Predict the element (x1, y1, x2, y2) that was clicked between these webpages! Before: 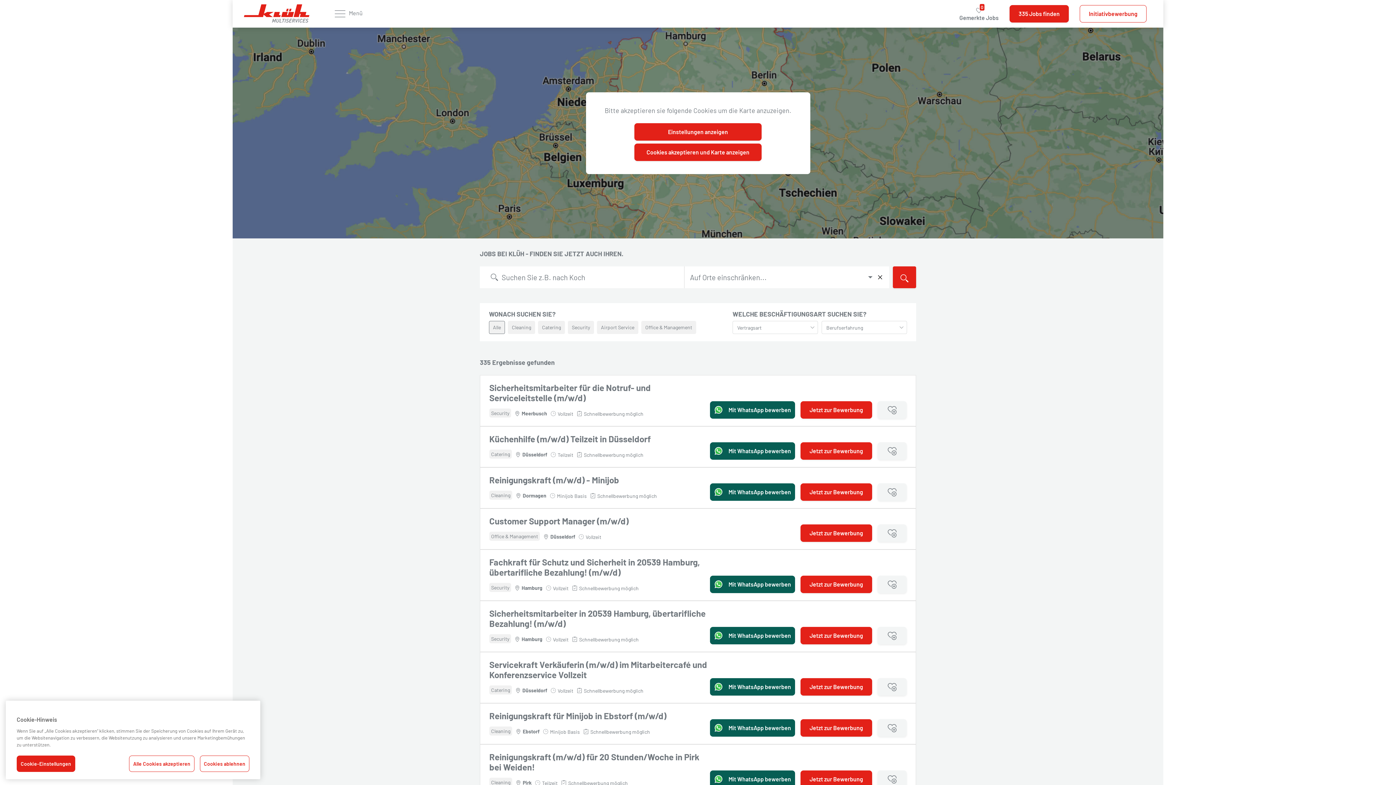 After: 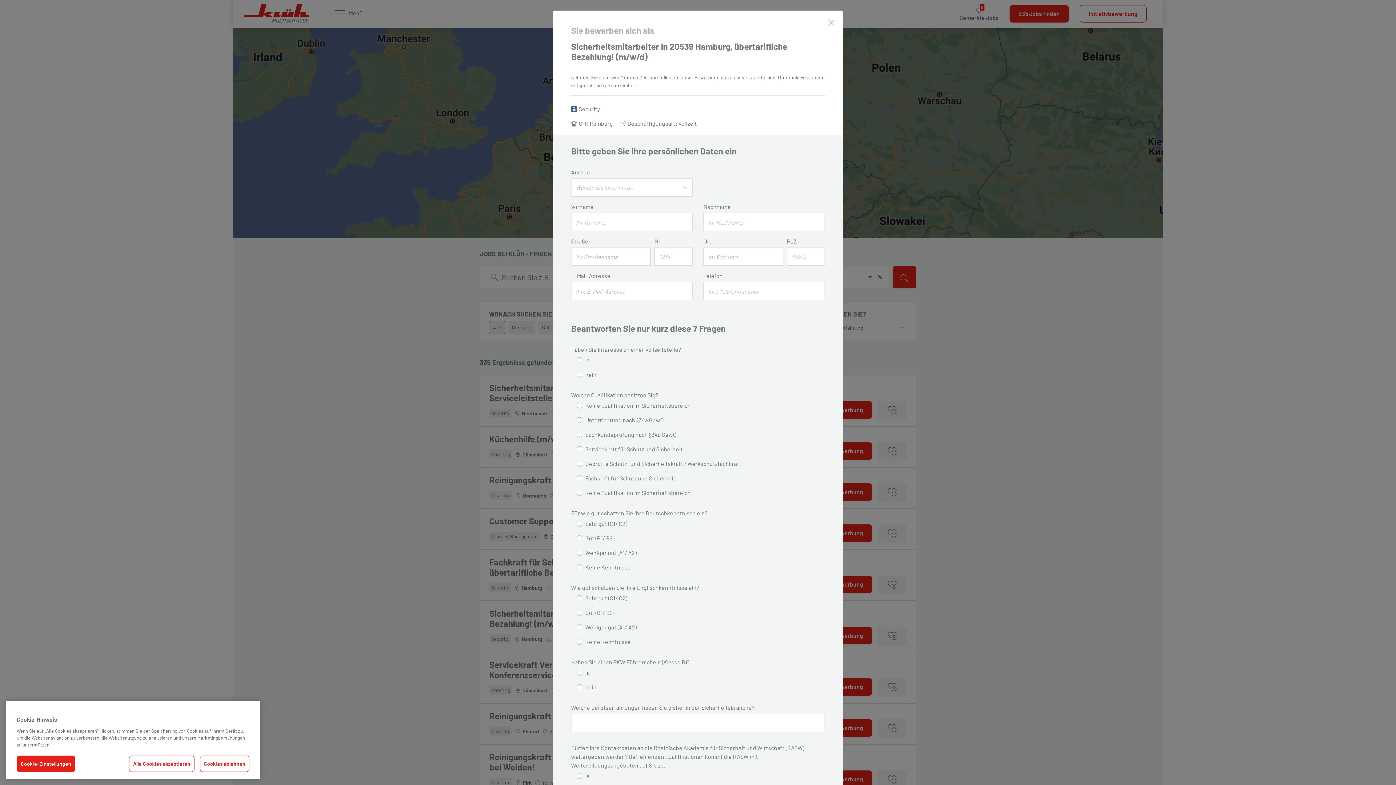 Action: bbox: (800, 627, 872, 644) label: Jetzt zur Bewerbung